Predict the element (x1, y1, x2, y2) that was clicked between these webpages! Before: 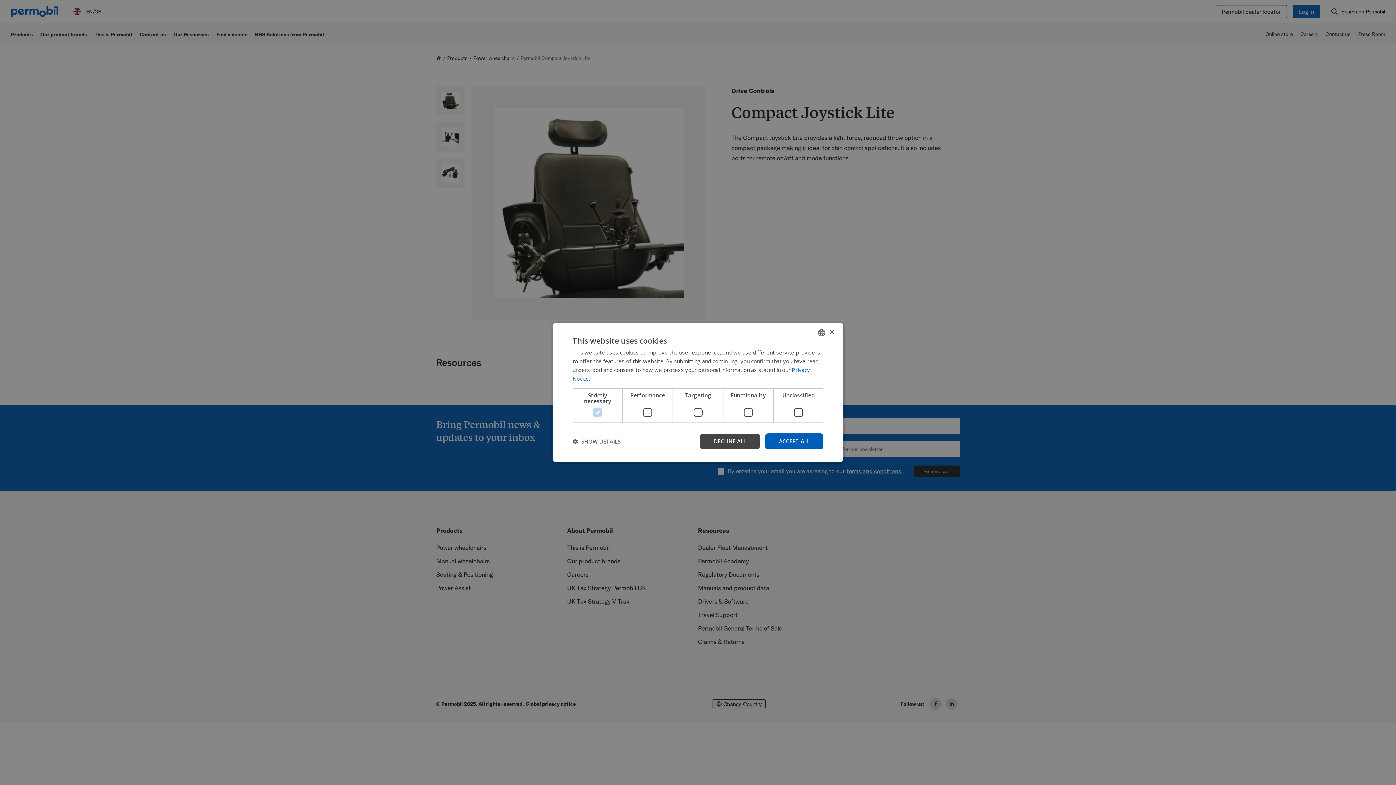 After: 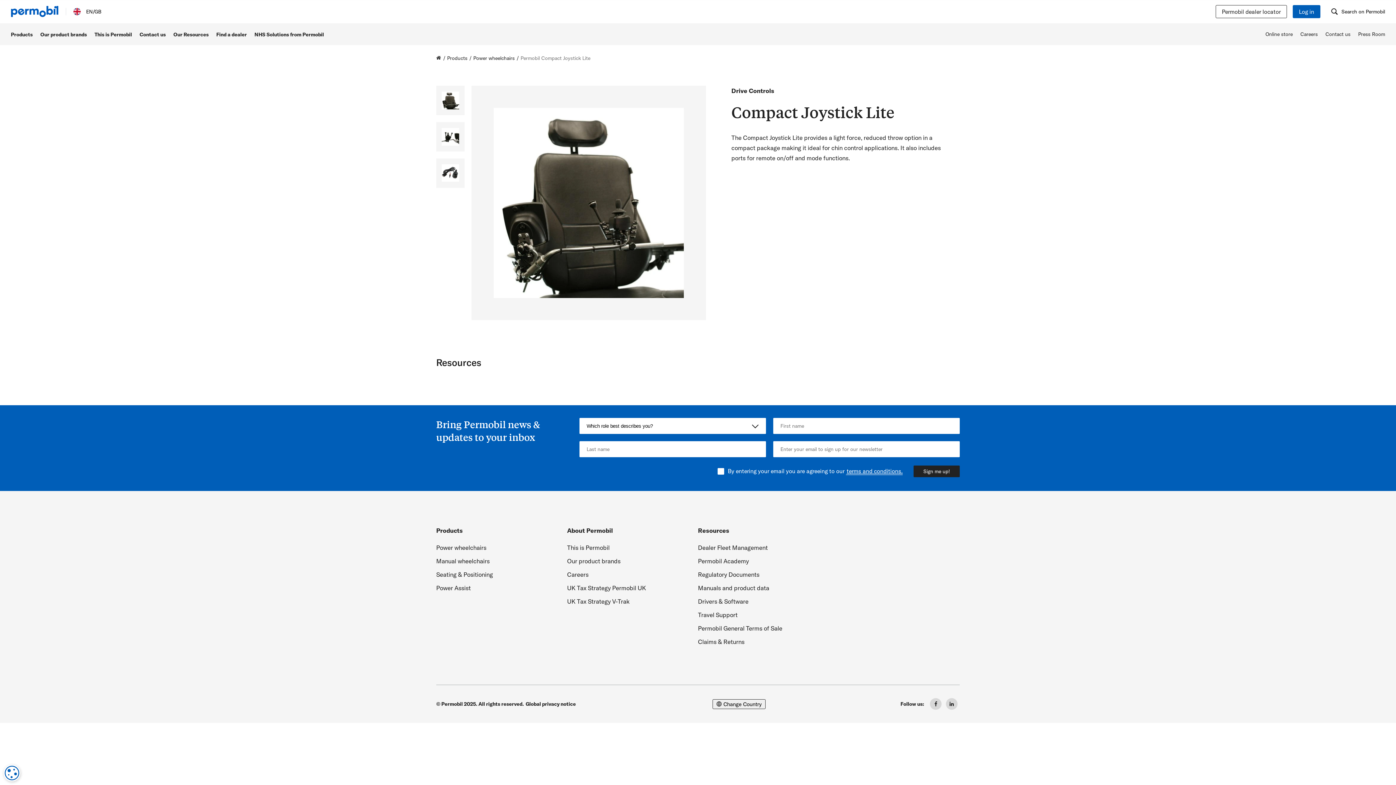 Action: label: Close bbox: (829, 329, 834, 335)